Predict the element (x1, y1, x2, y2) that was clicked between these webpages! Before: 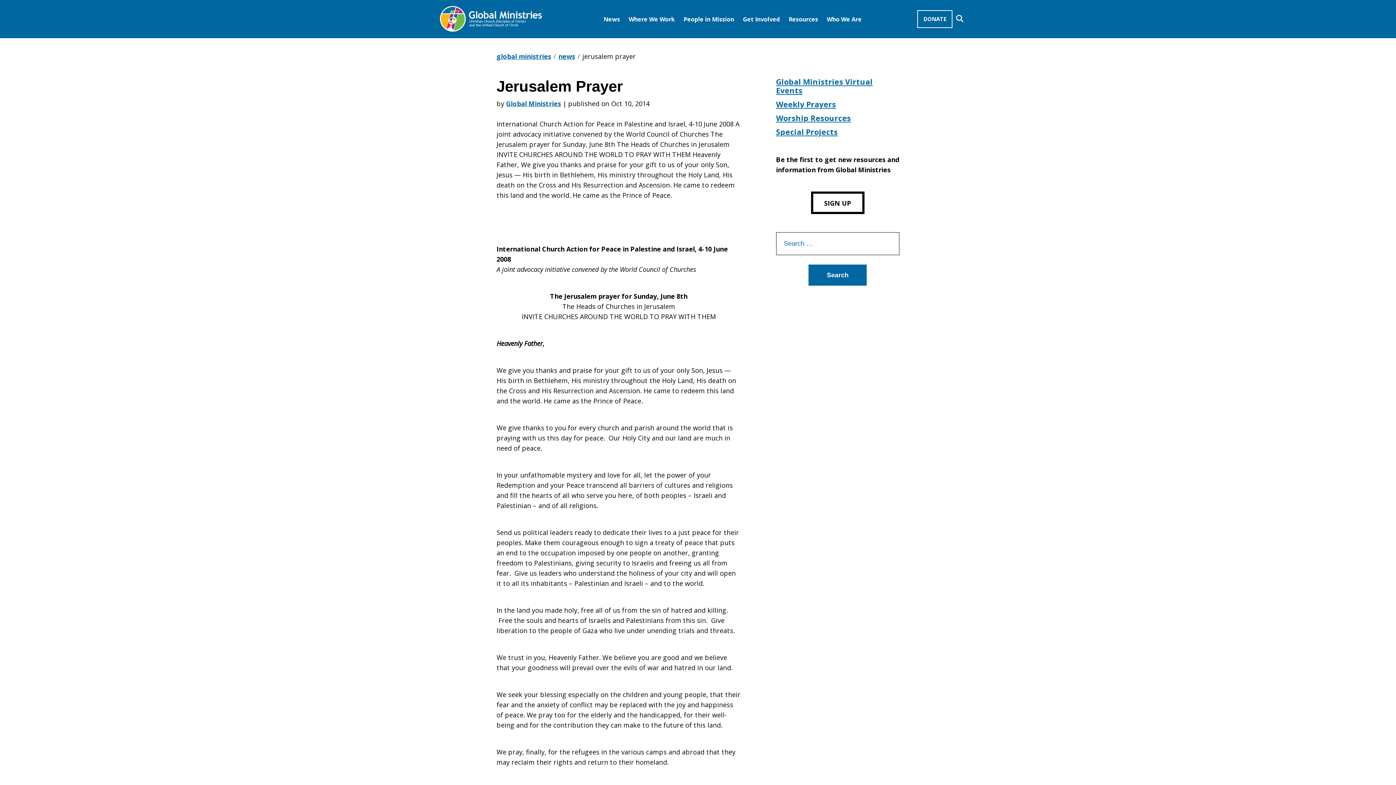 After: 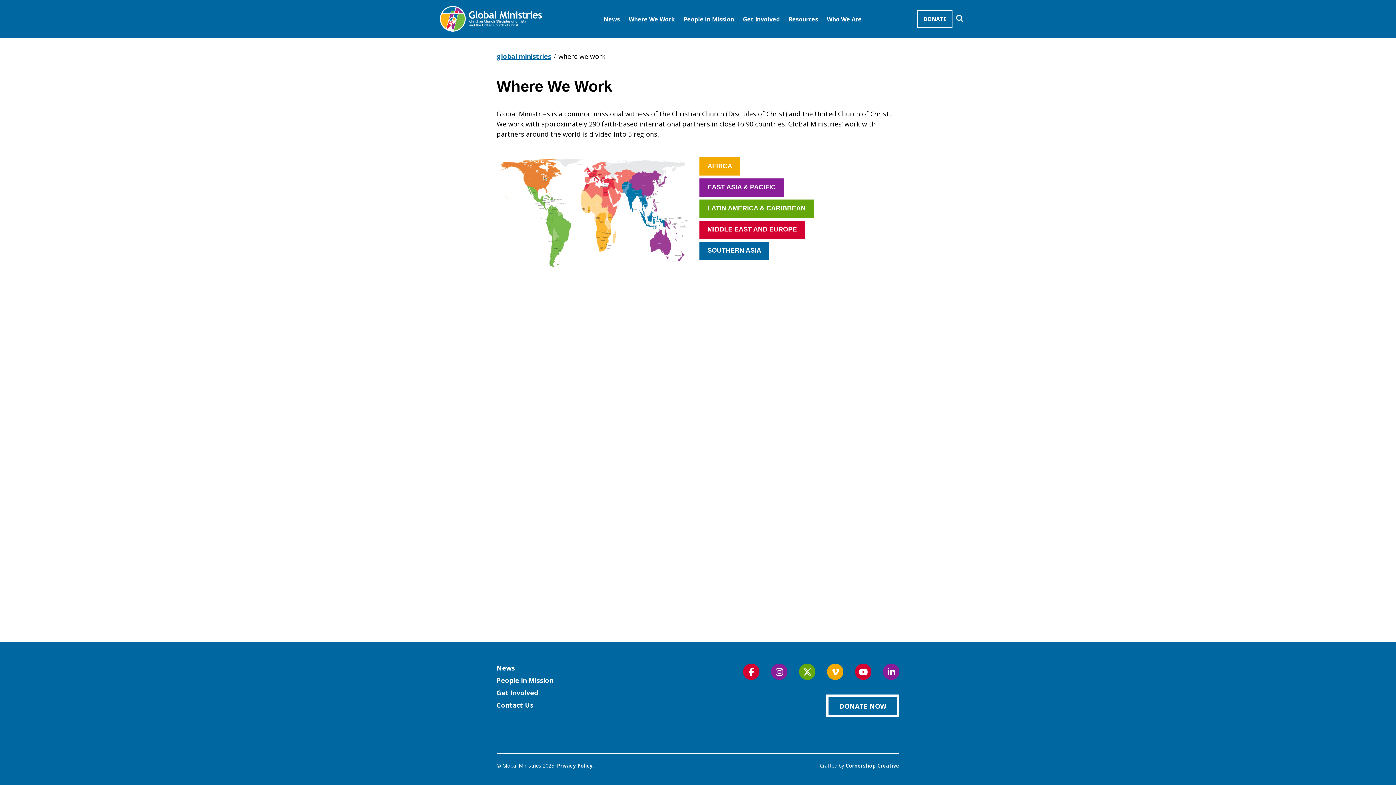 Action: bbox: (628, 3, 675, 34) label: Where We Work